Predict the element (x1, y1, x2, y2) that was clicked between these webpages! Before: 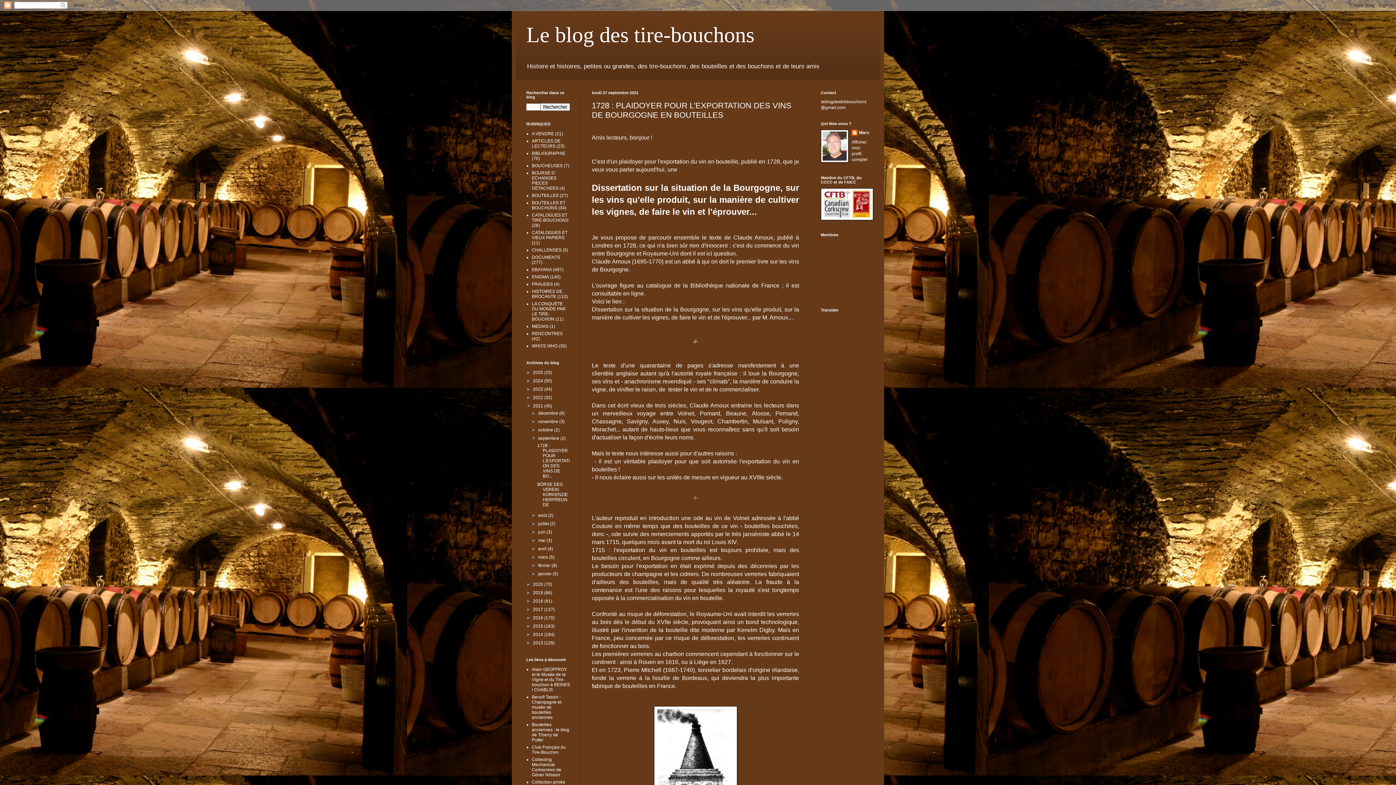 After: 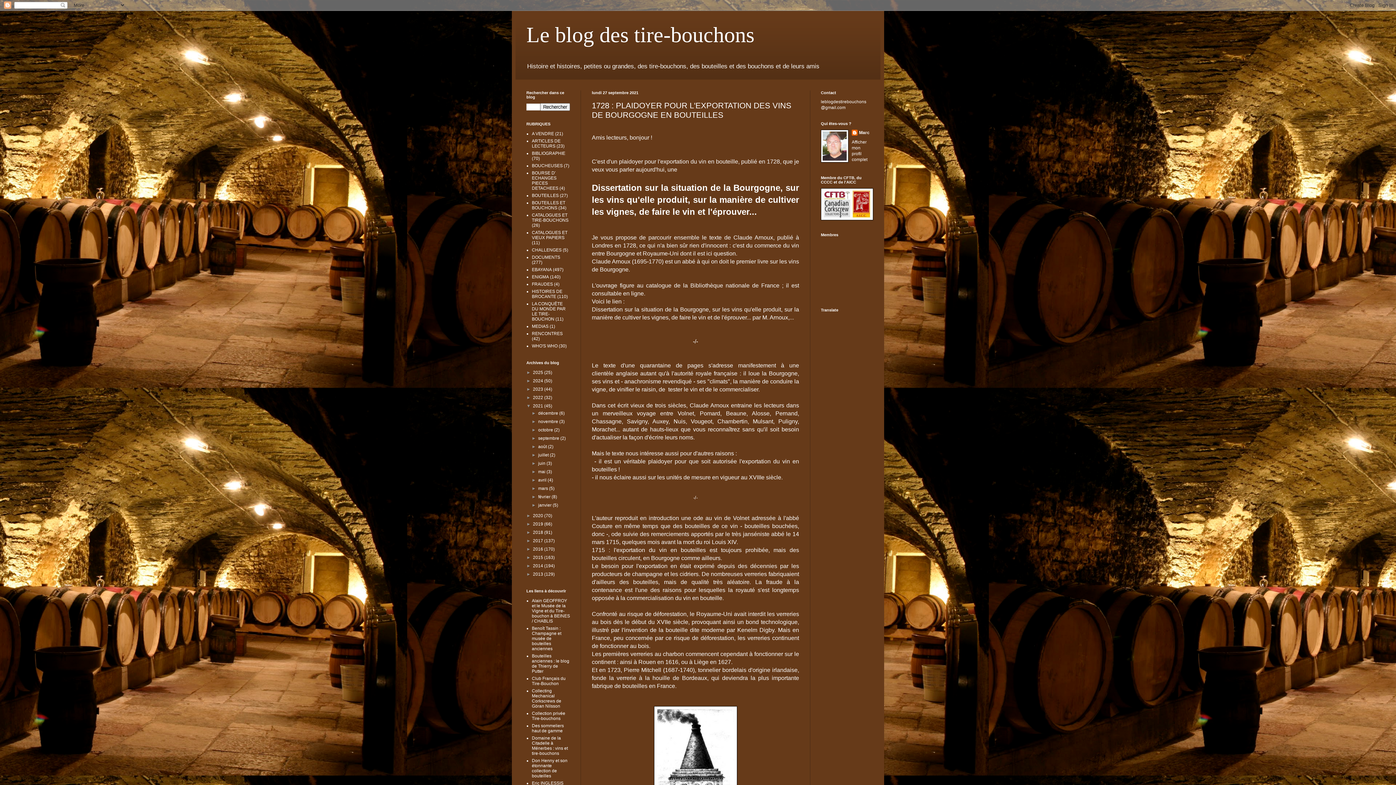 Action: bbox: (531, 436, 538, 441) label: ▼  